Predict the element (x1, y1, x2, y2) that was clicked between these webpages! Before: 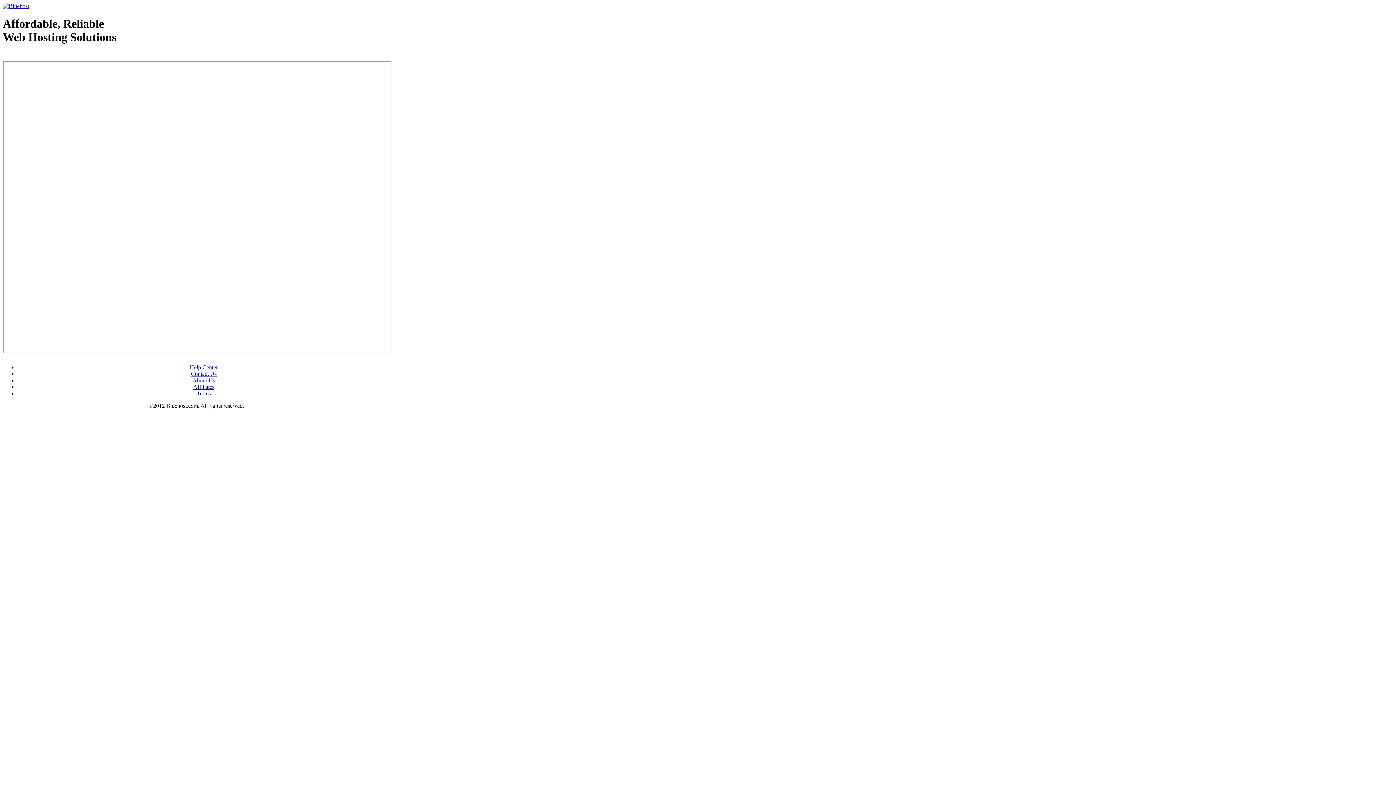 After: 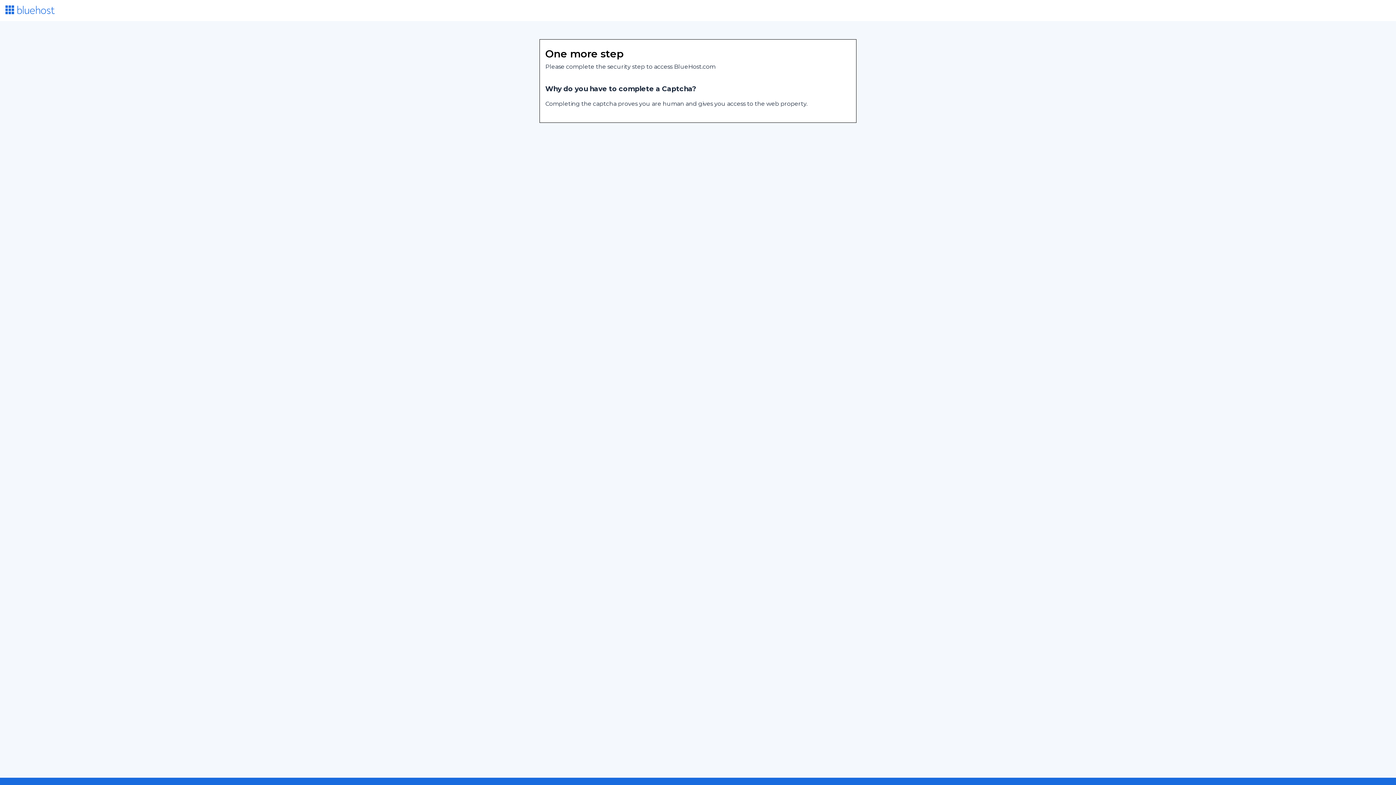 Action: label: Terms bbox: (196, 390, 210, 396)